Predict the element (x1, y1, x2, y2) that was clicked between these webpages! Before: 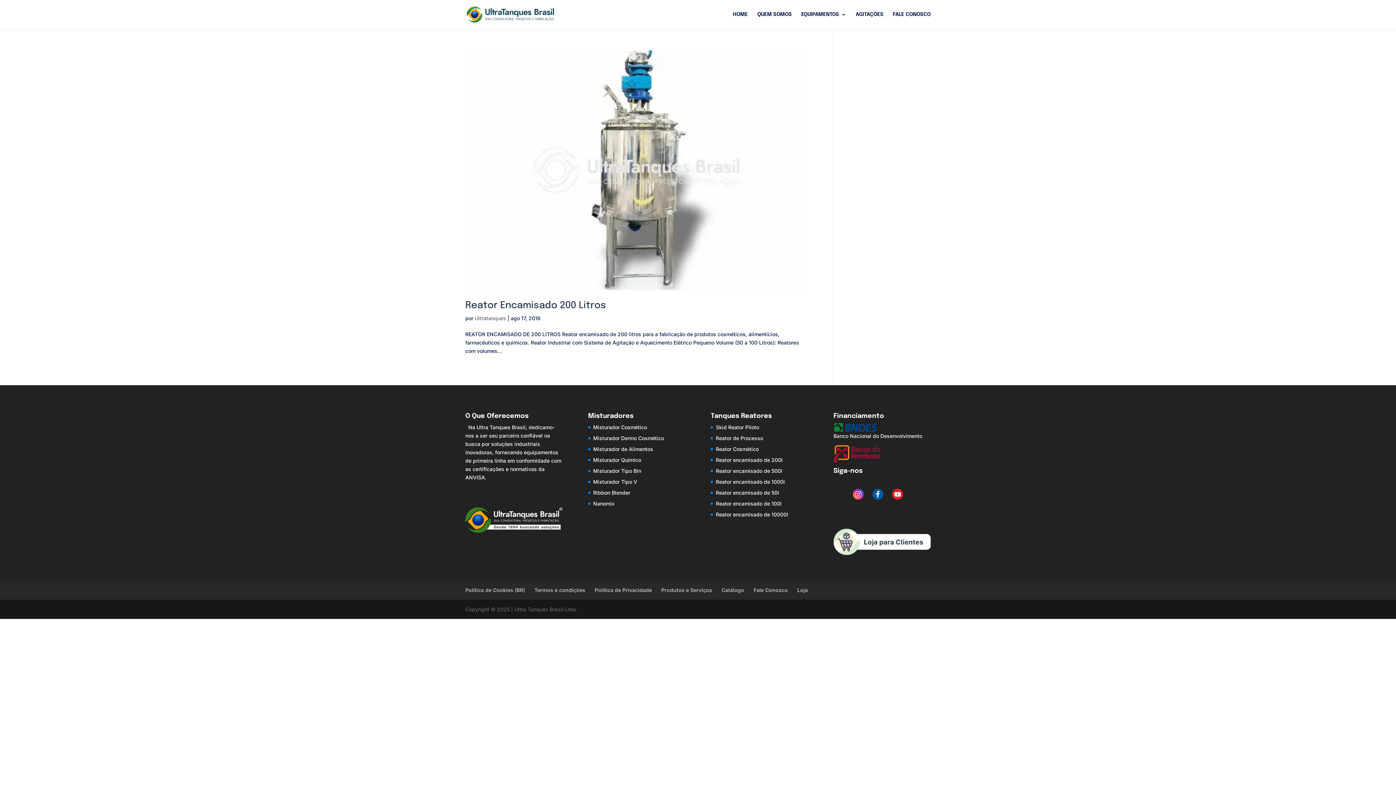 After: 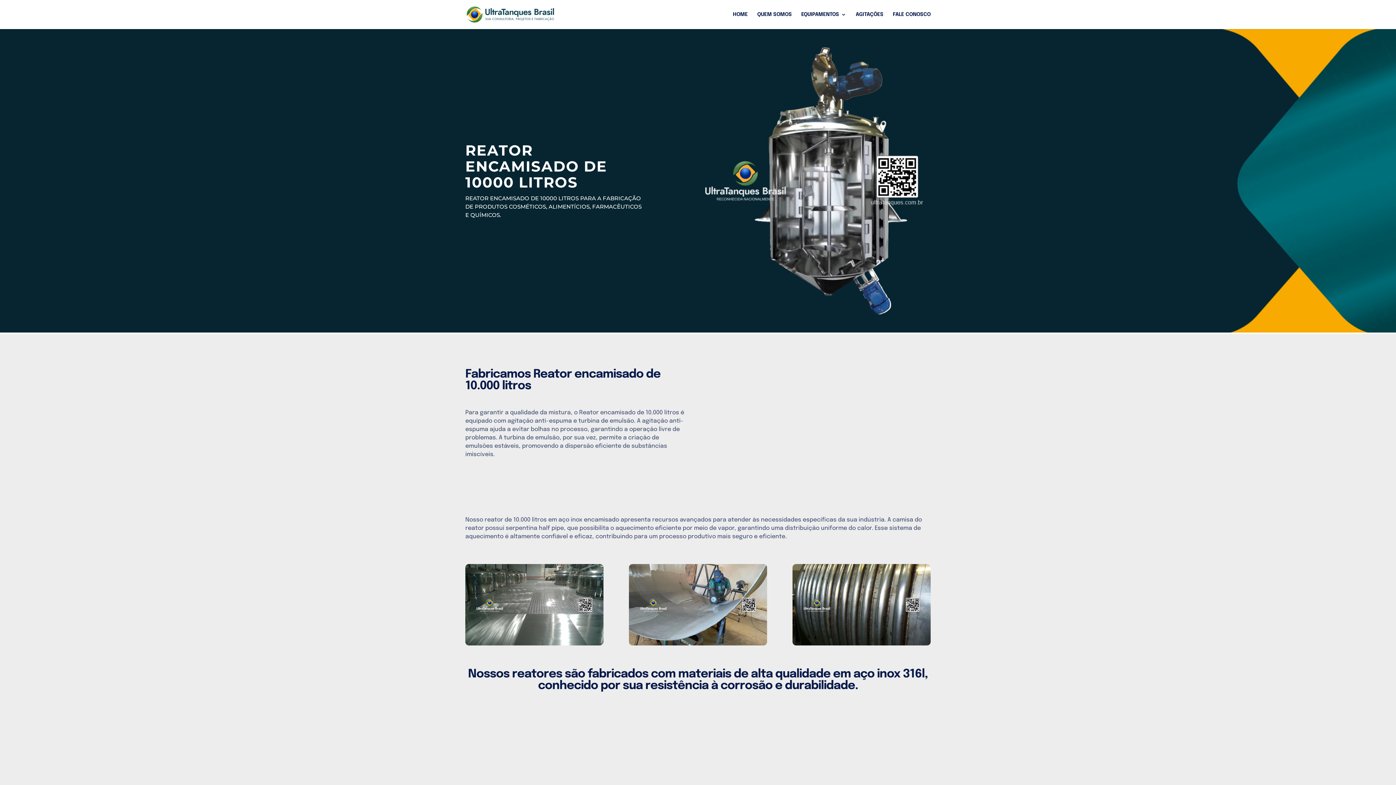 Action: label: Reator encamisado de 10000l bbox: (716, 511, 788, 517)